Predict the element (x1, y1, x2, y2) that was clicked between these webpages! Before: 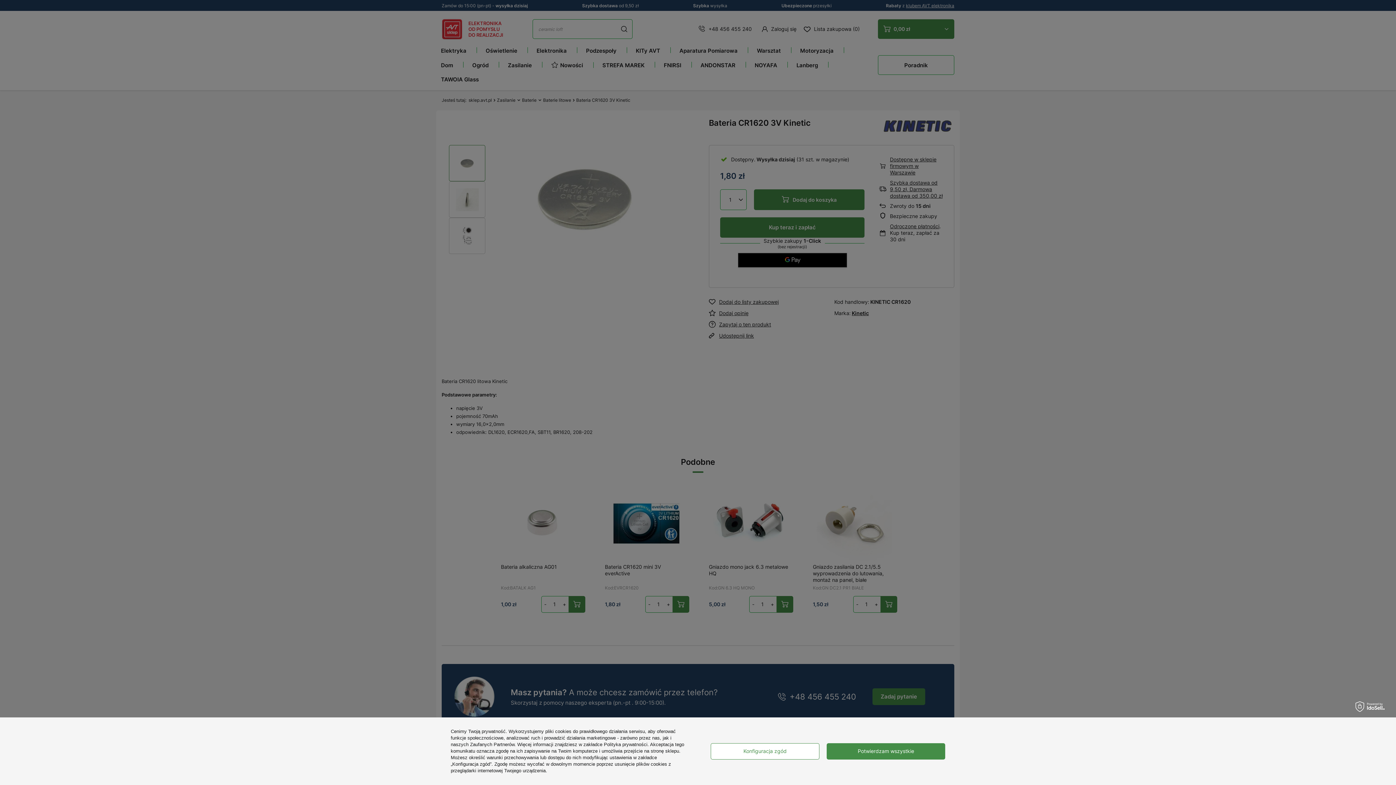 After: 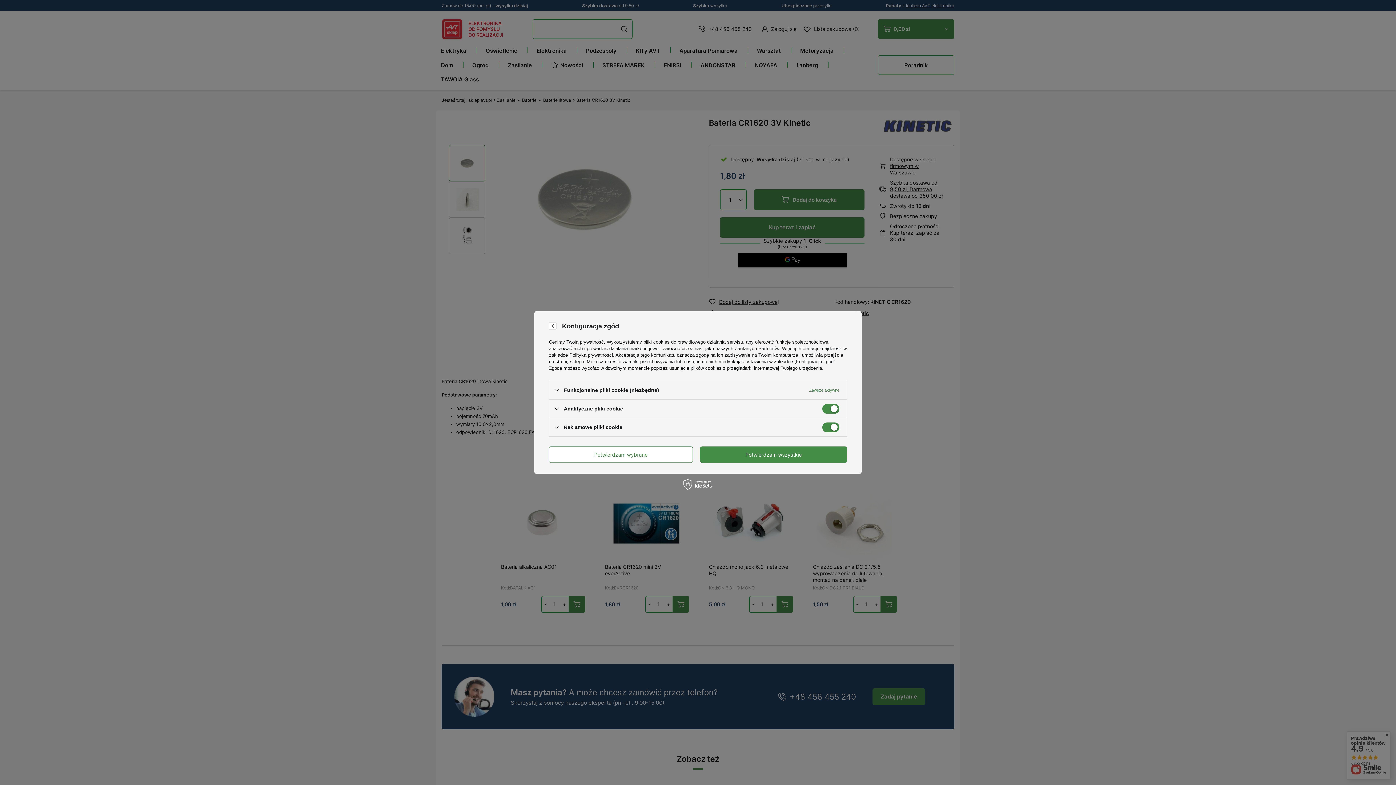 Action: bbox: (710, 743, 819, 759) label: Konfiguracja zgód